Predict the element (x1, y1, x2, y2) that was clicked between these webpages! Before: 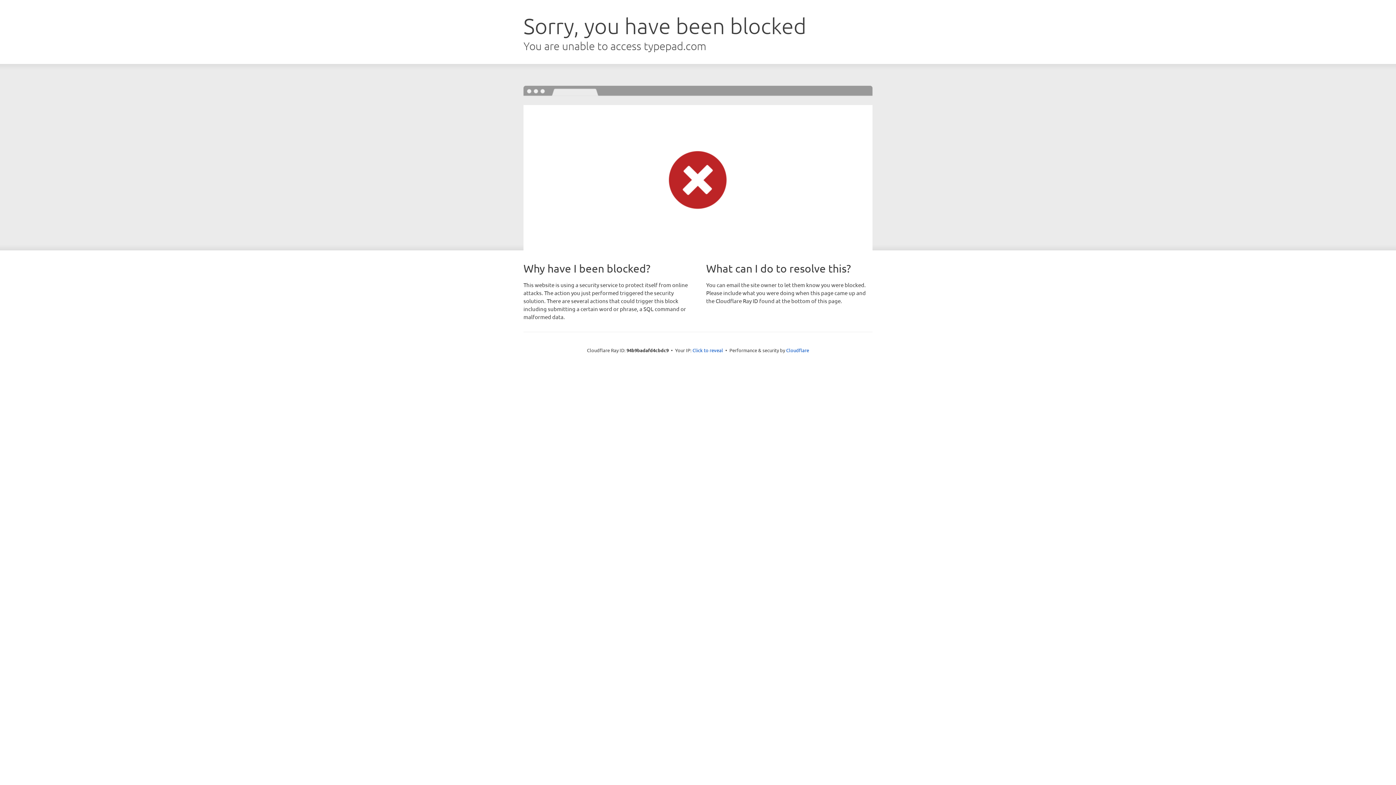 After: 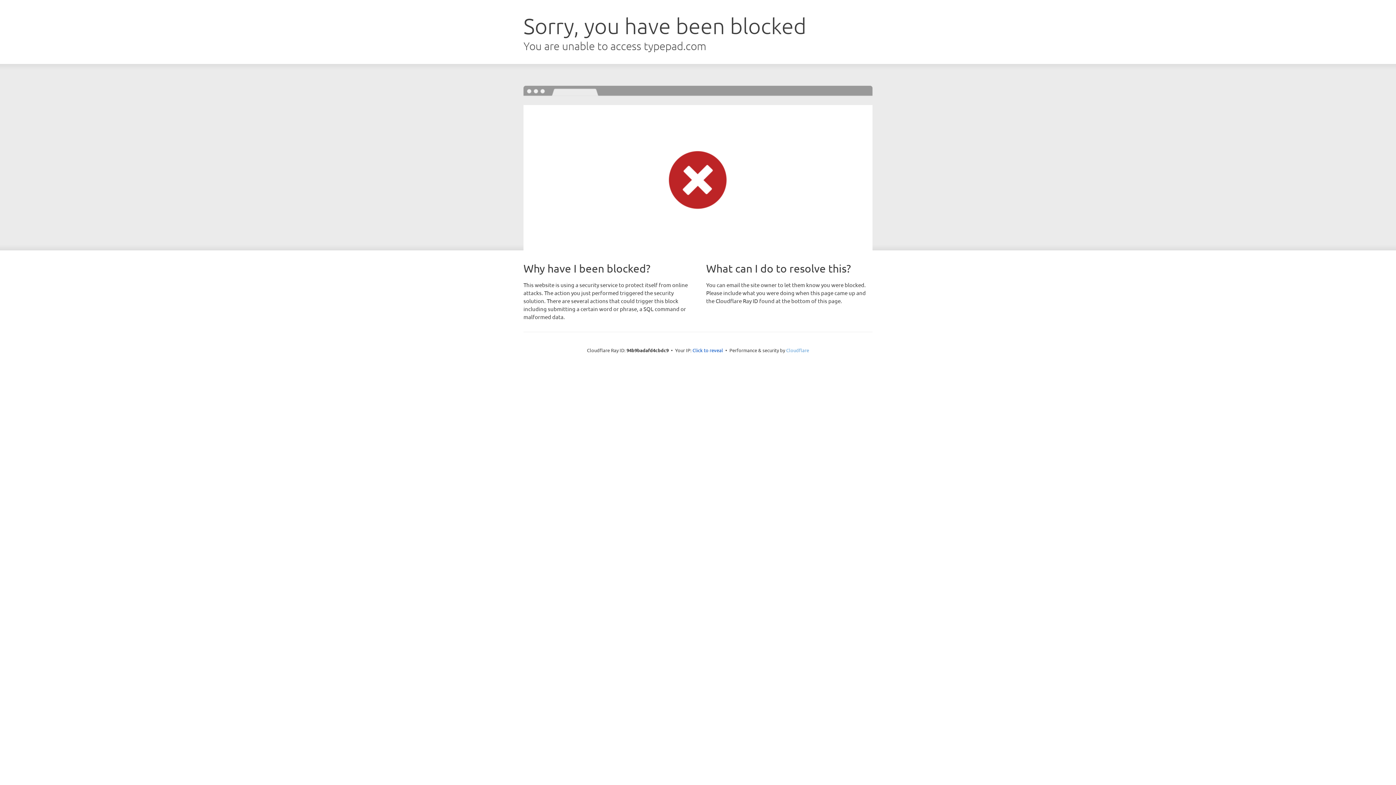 Action: bbox: (786, 347, 809, 353) label: Cloudflare